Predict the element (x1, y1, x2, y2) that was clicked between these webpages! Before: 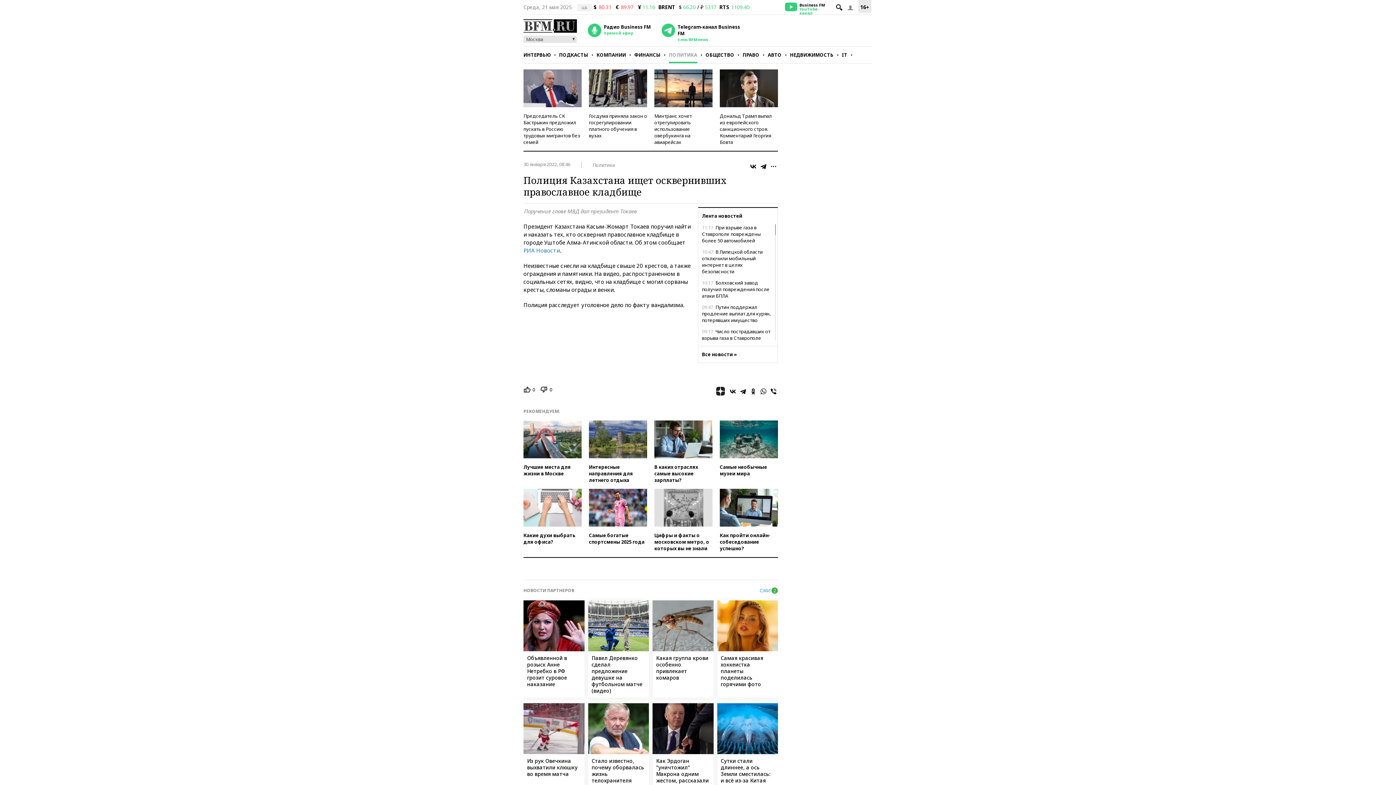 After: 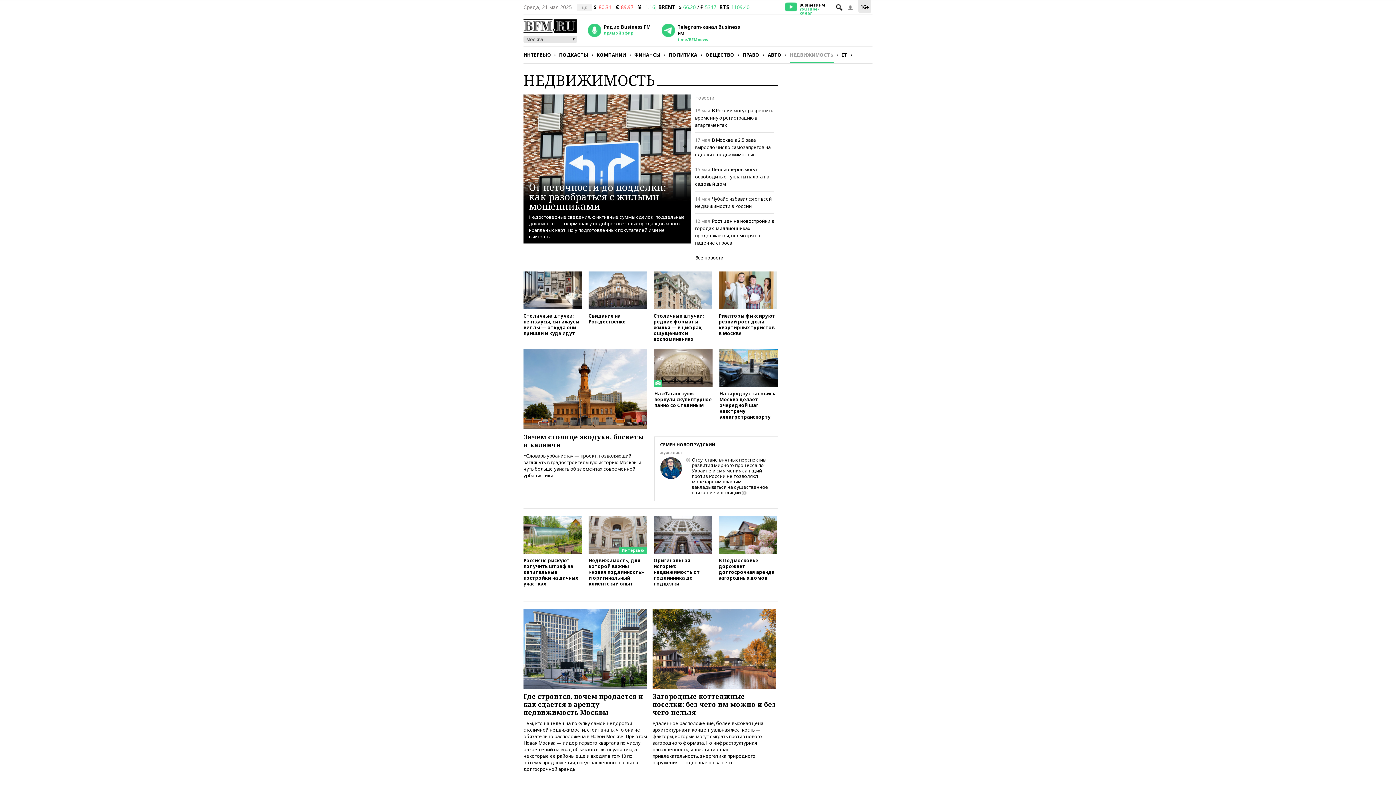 Action: bbox: (790, 46, 833, 63) label: НЕДВИЖИМОСТЬ